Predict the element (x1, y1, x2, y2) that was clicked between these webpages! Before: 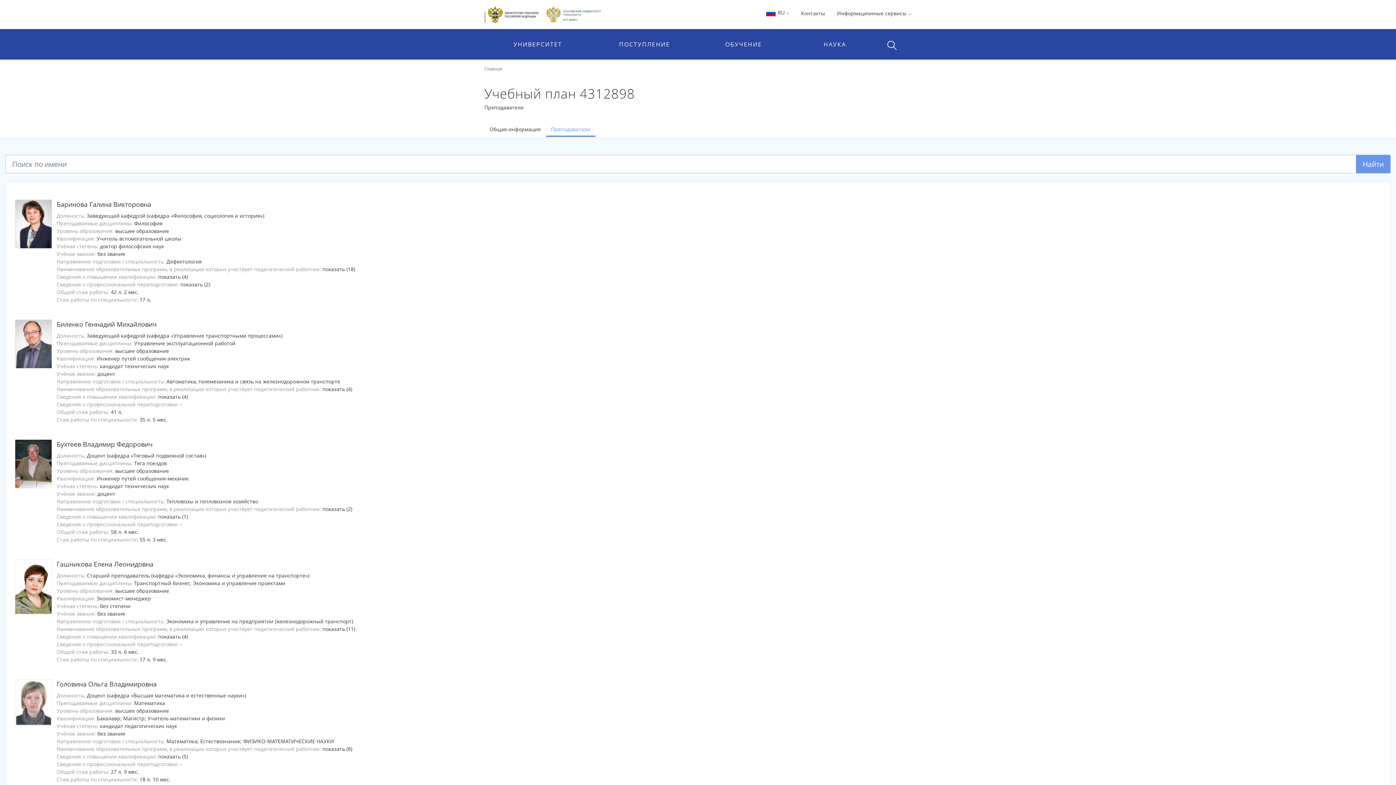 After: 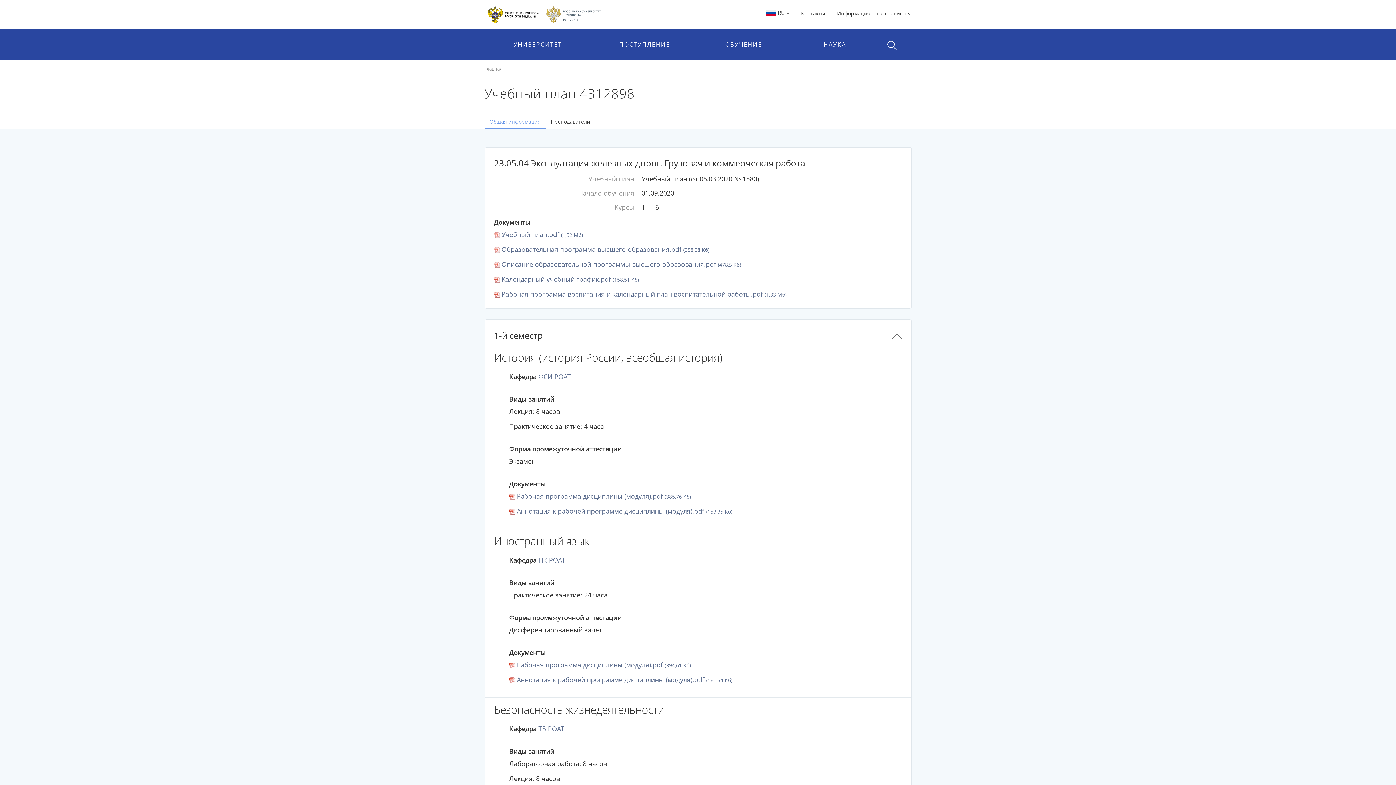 Action: bbox: (484, 122, 546, 137) label: Общая информация